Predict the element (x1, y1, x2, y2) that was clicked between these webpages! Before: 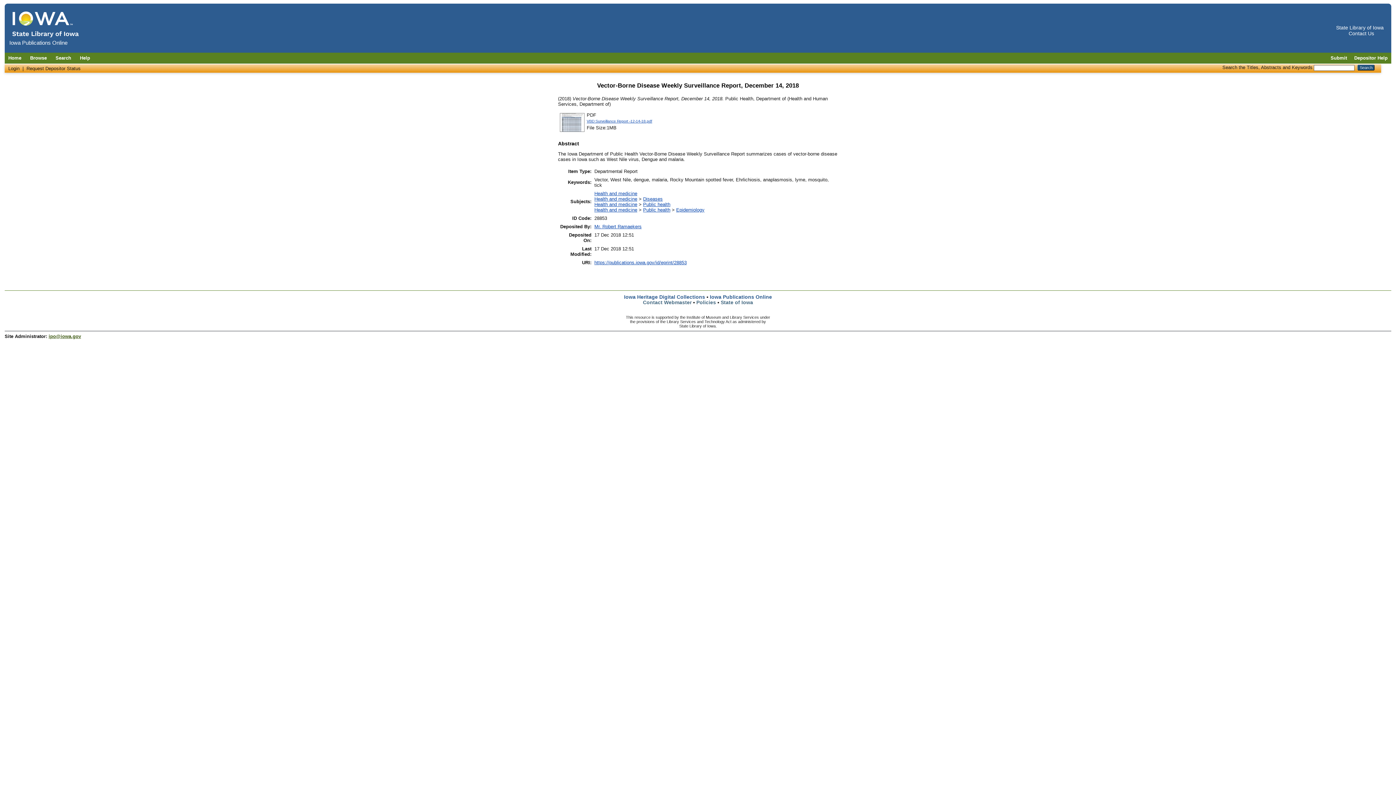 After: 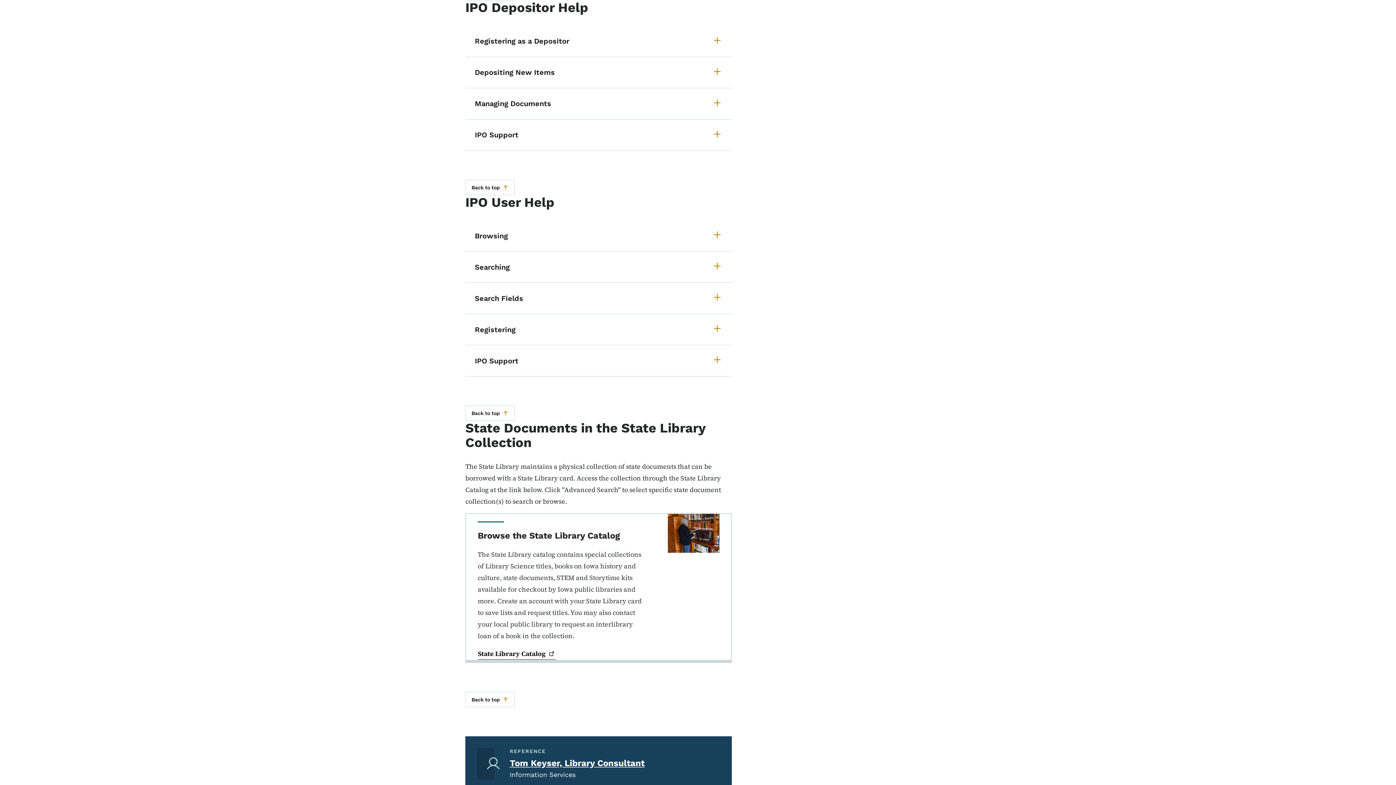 Action: label: Depositor Help bbox: (1350, 55, 1391, 60)